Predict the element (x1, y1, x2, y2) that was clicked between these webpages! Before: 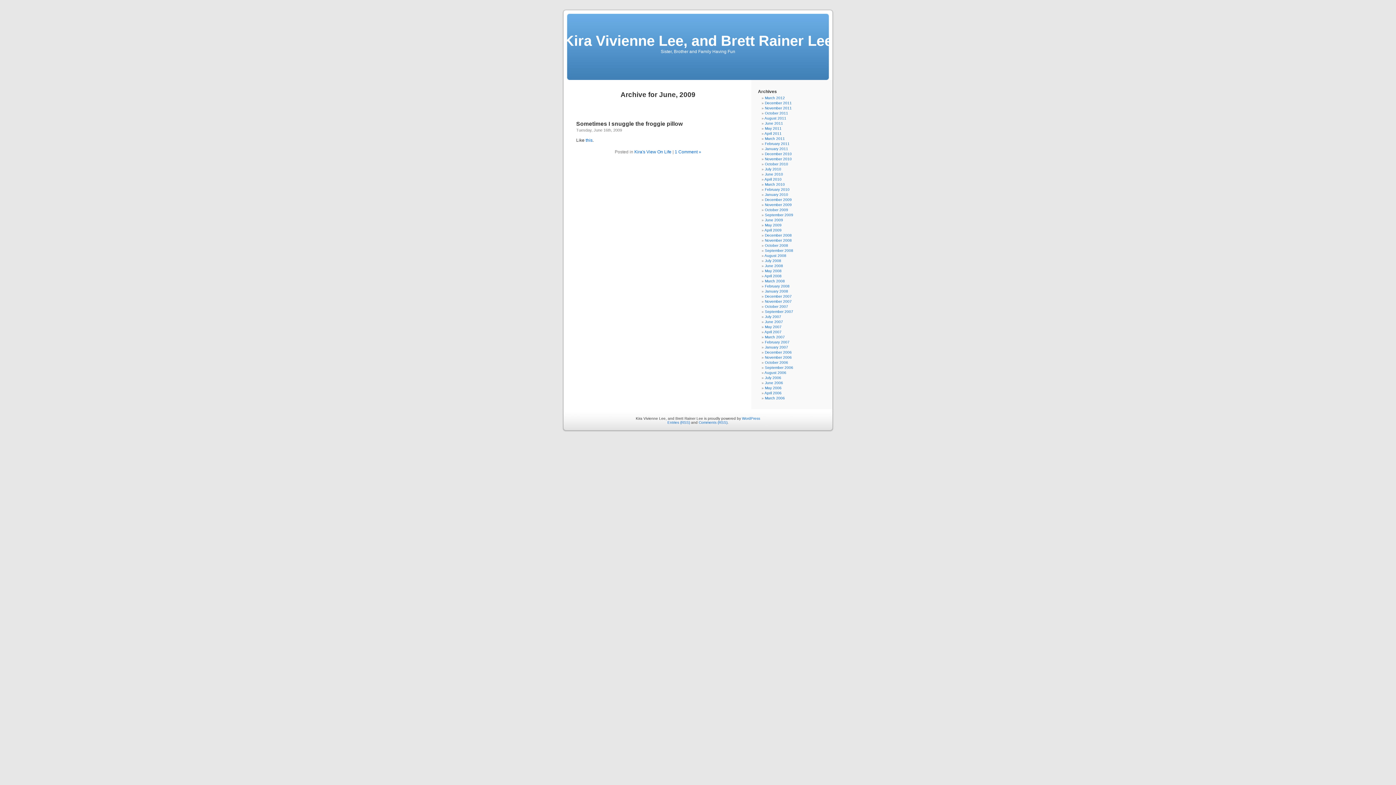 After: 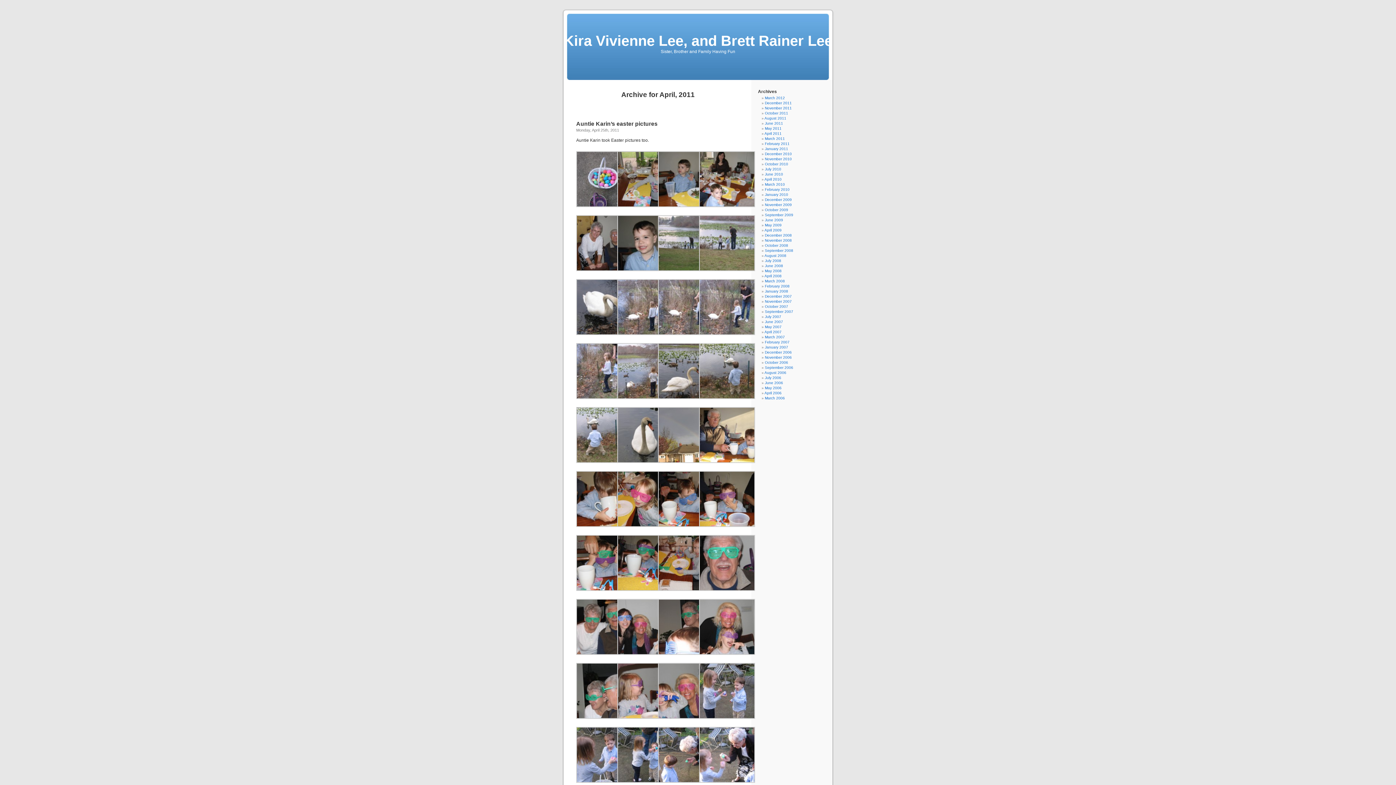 Action: bbox: (764, 131, 781, 135) label: April 2011